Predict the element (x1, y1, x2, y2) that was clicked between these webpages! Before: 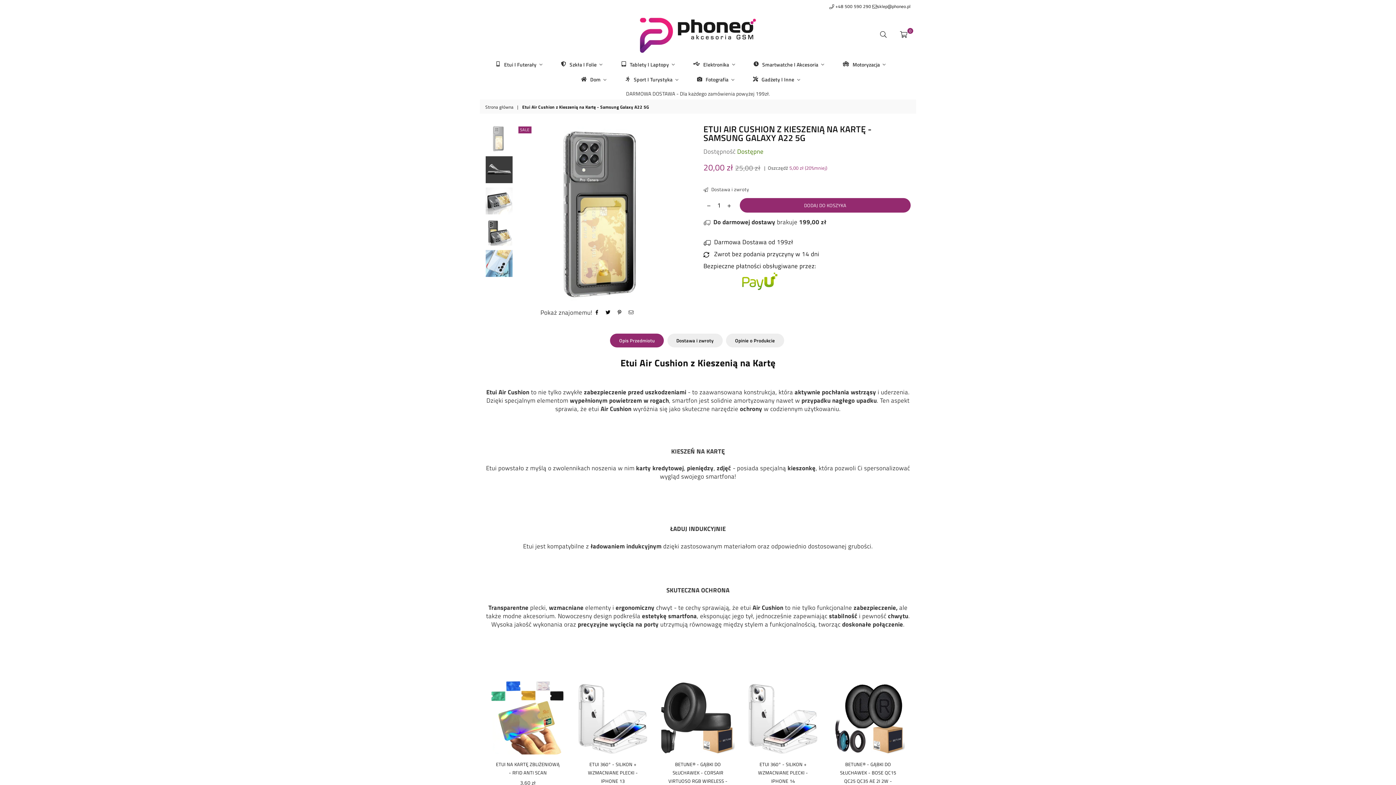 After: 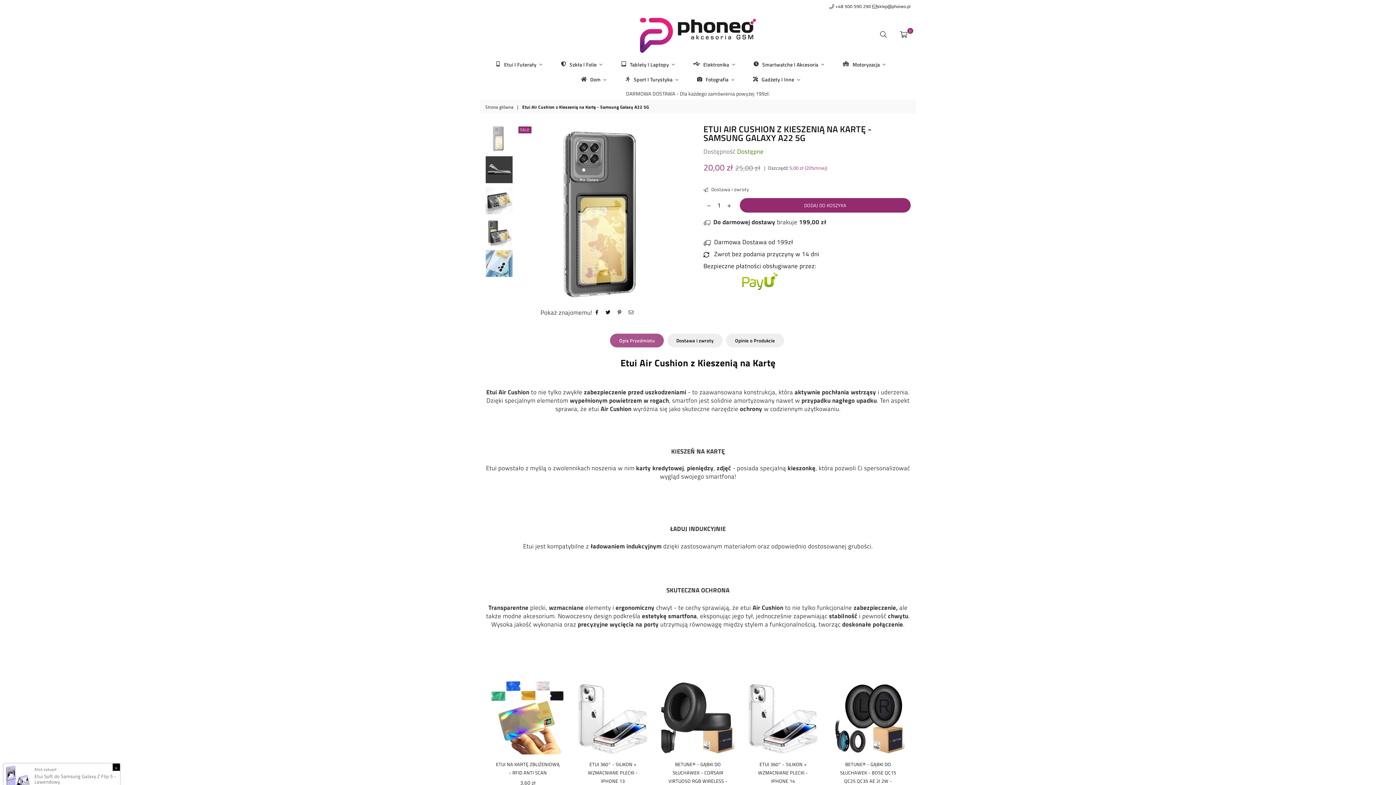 Action: label: Opis Przedmiotu bbox: (610, 333, 664, 347)